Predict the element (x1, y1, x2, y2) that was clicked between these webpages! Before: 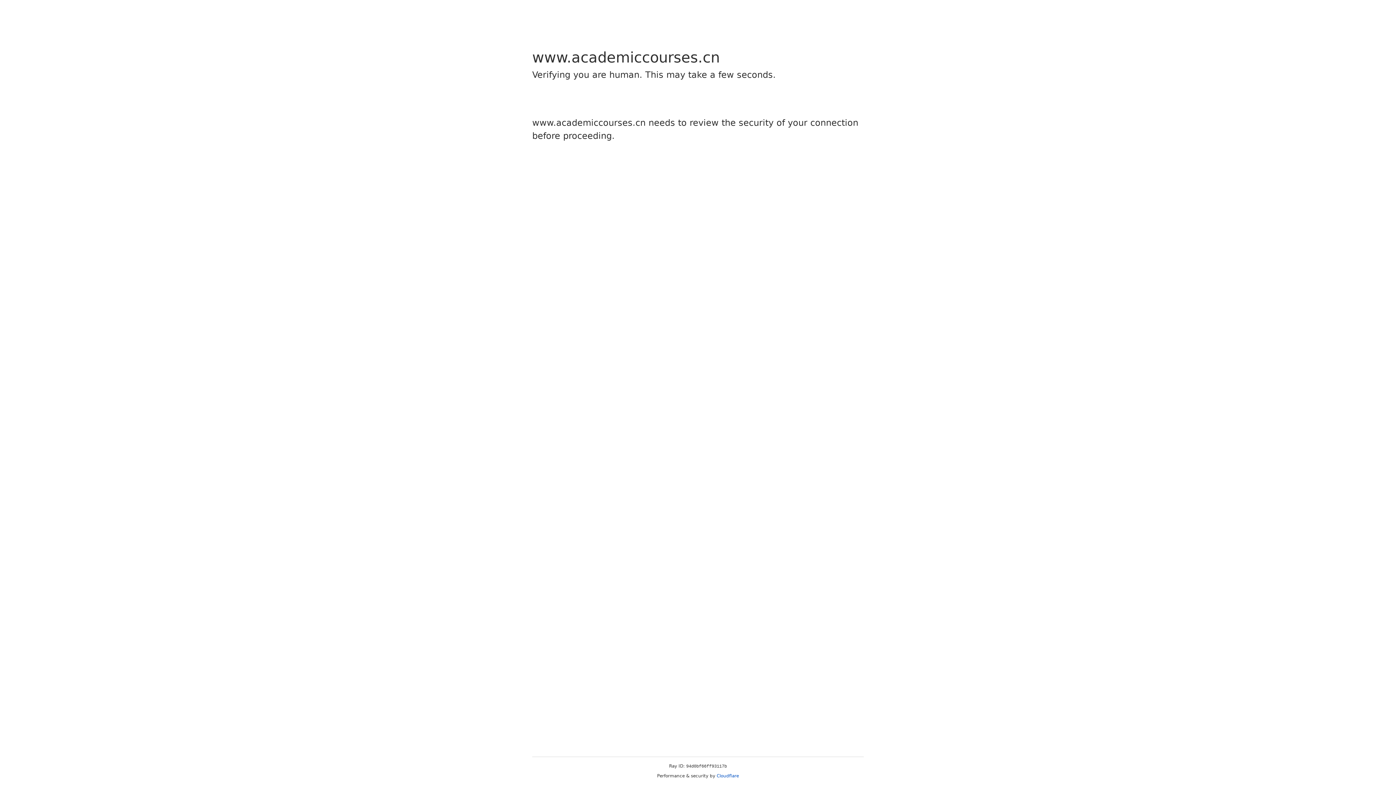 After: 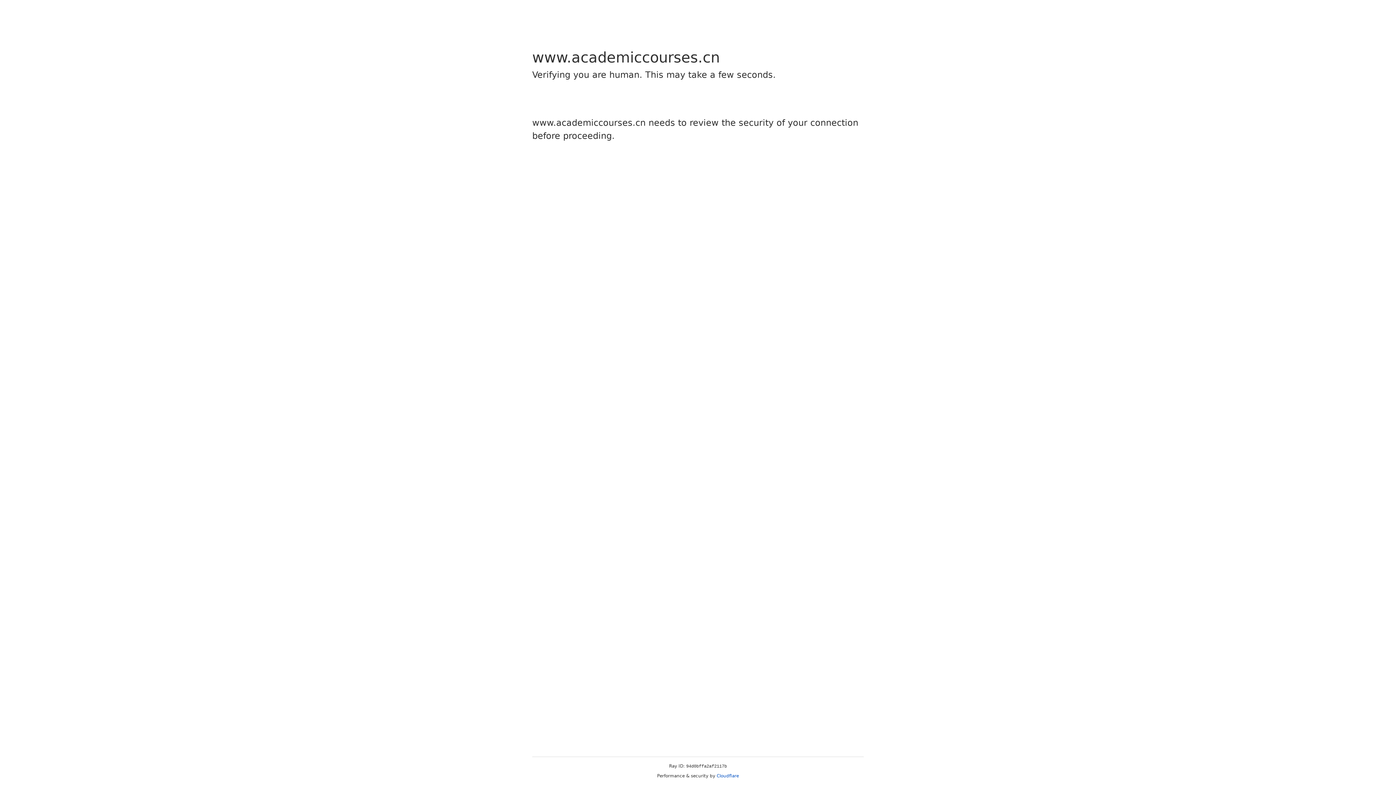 Action: bbox: (716, 773, 739, 778) label: Cloudflare